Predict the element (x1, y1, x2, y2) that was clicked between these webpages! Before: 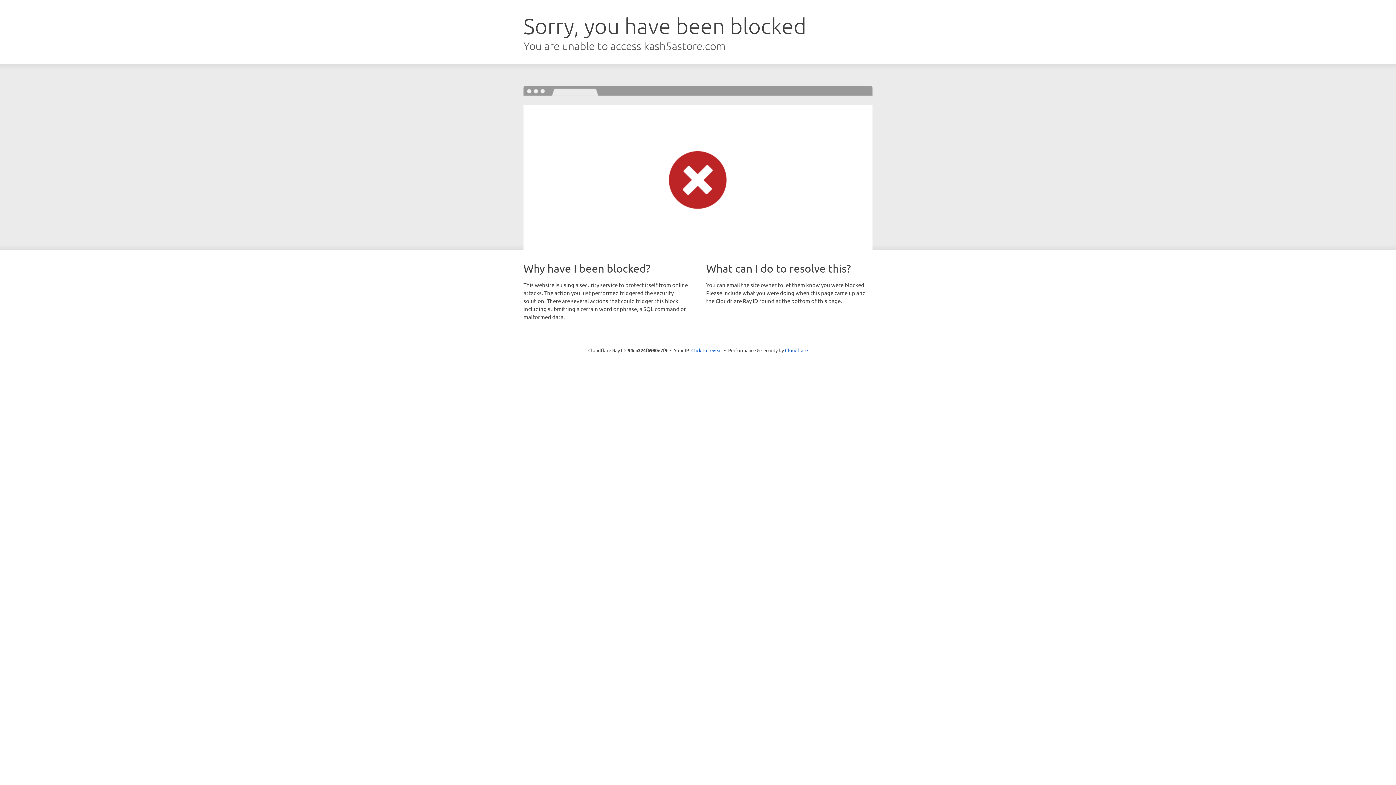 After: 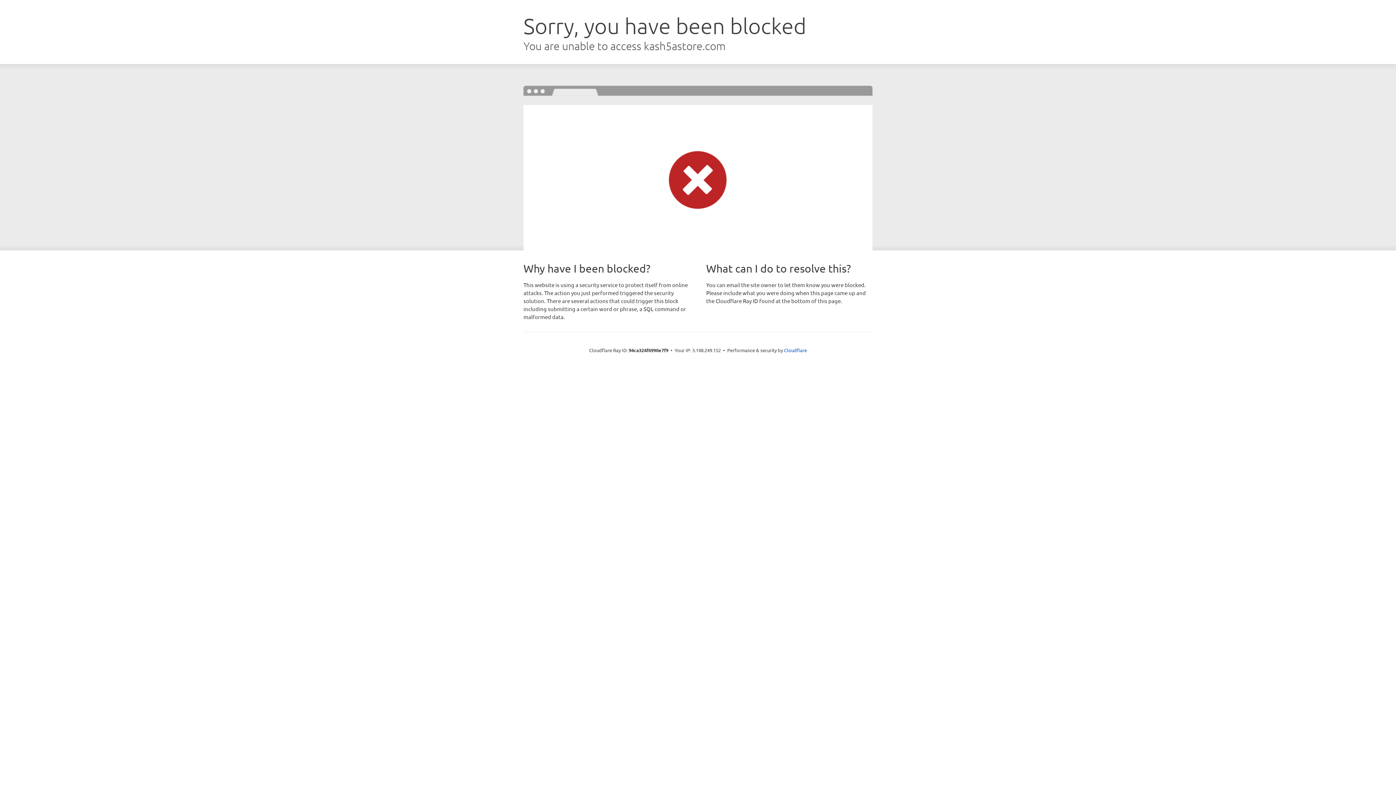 Action: bbox: (691, 346, 722, 353) label: Click to reveal